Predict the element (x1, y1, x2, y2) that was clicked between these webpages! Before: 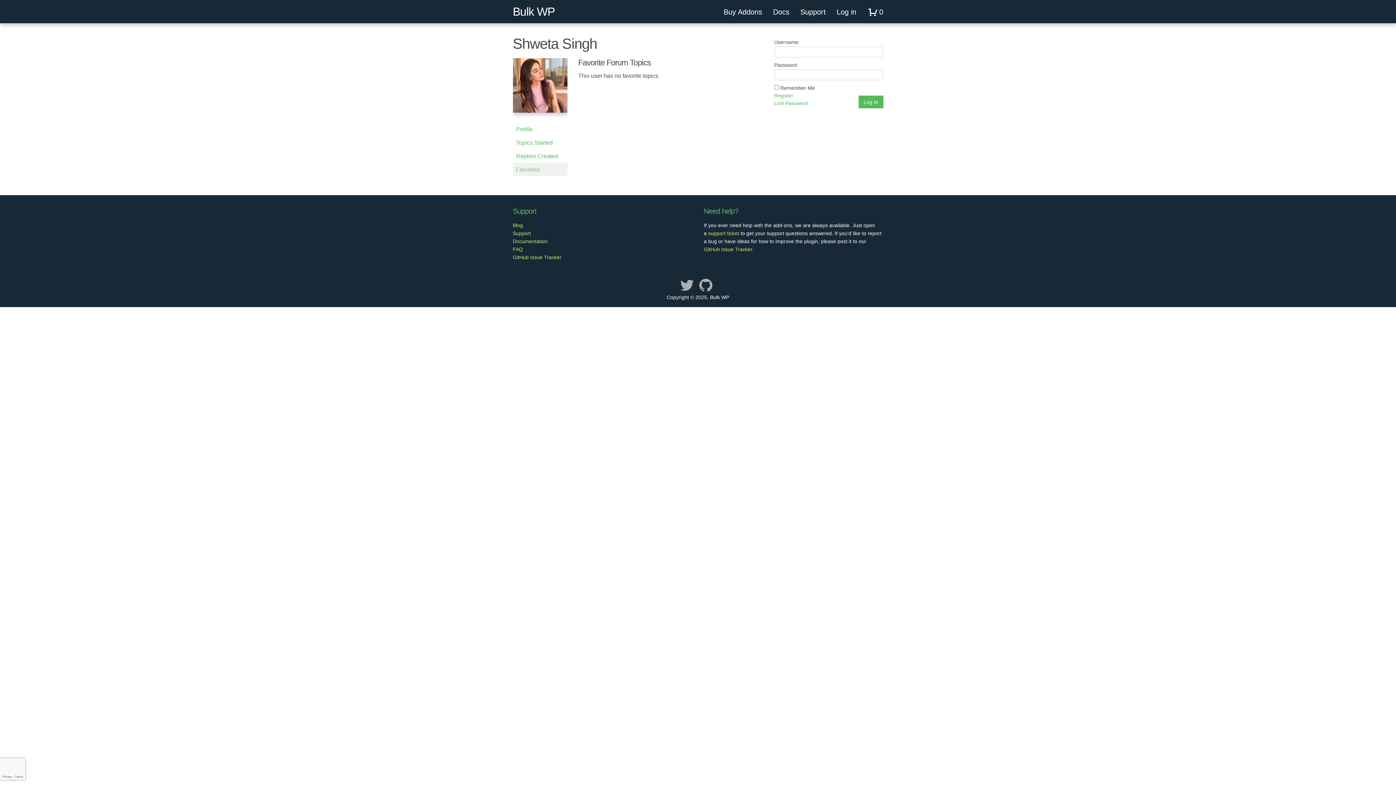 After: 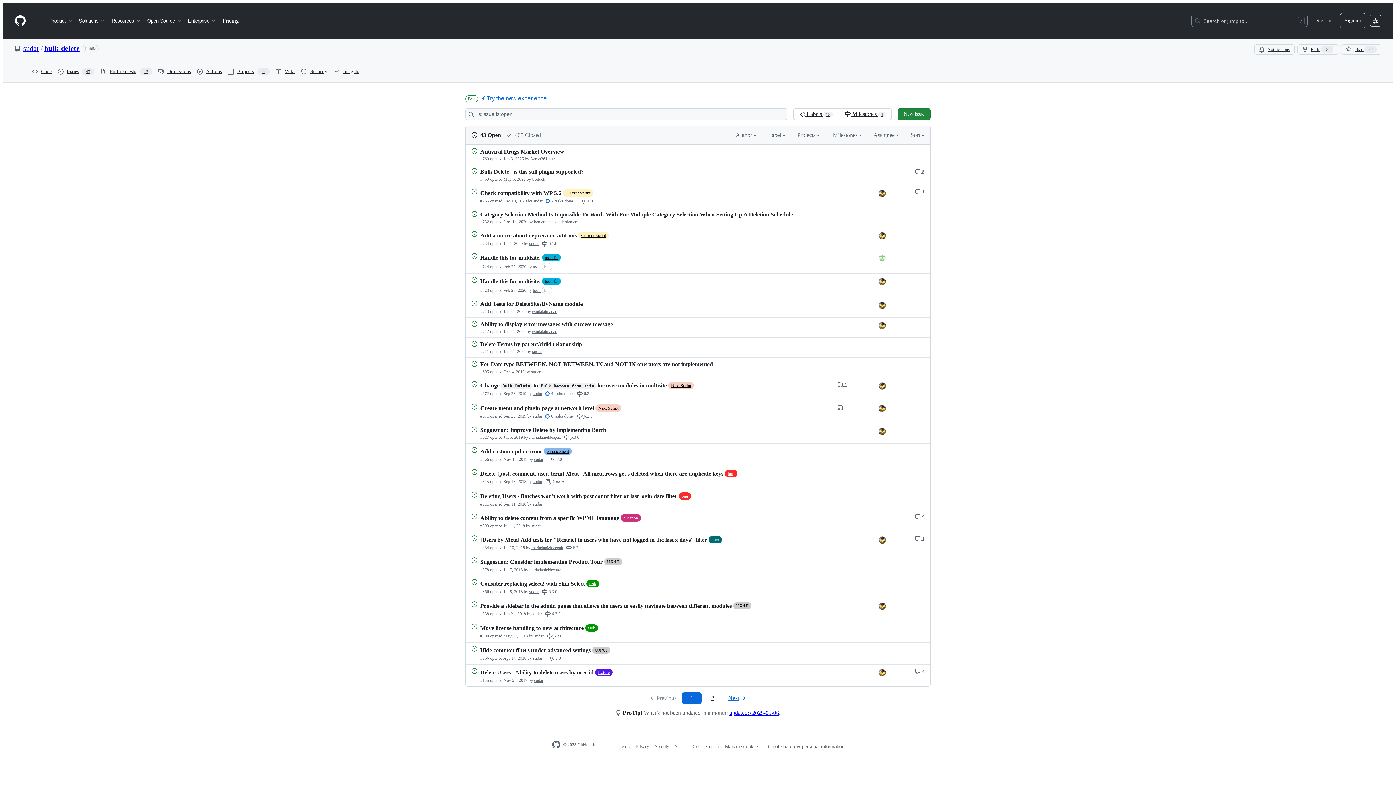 Action: bbox: (704, 246, 752, 252) label: GitHub Issue Tracker